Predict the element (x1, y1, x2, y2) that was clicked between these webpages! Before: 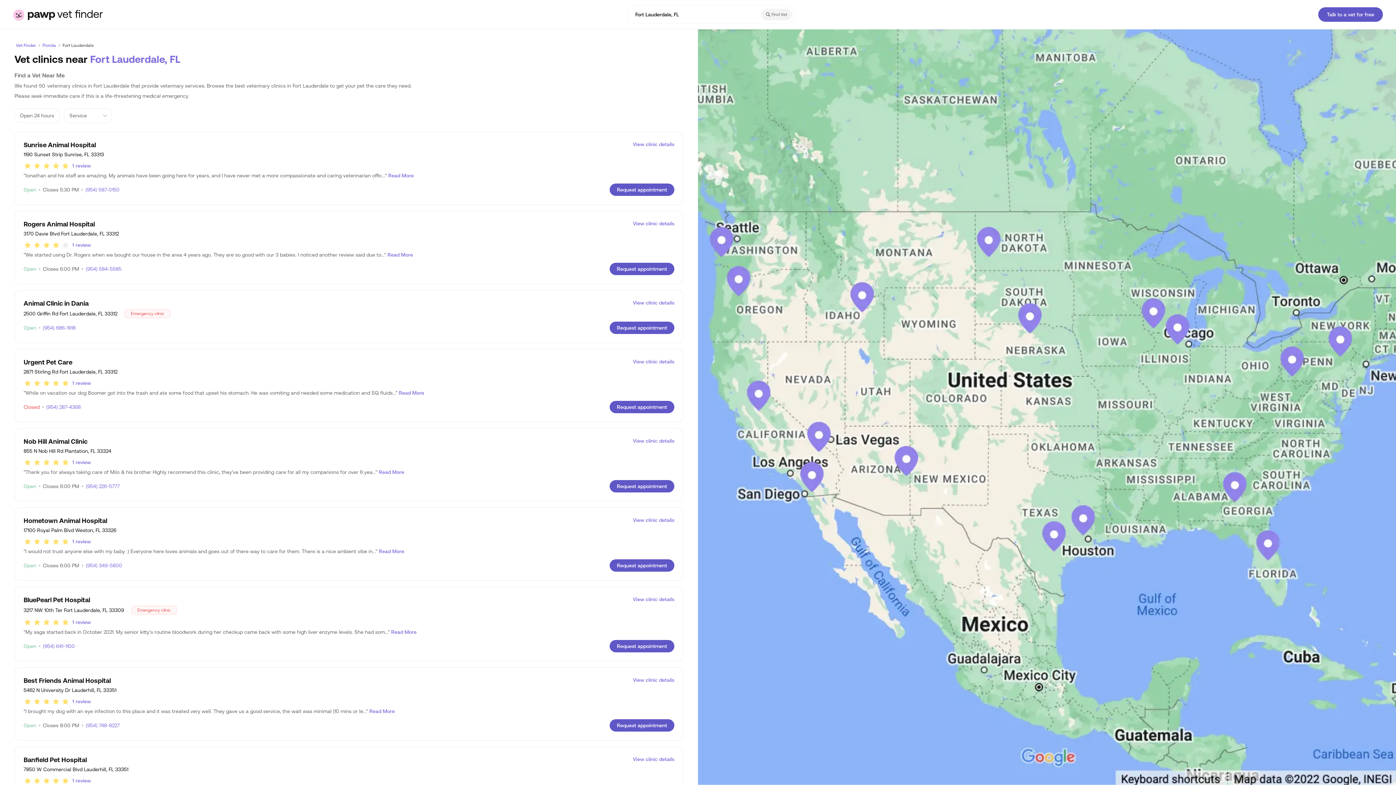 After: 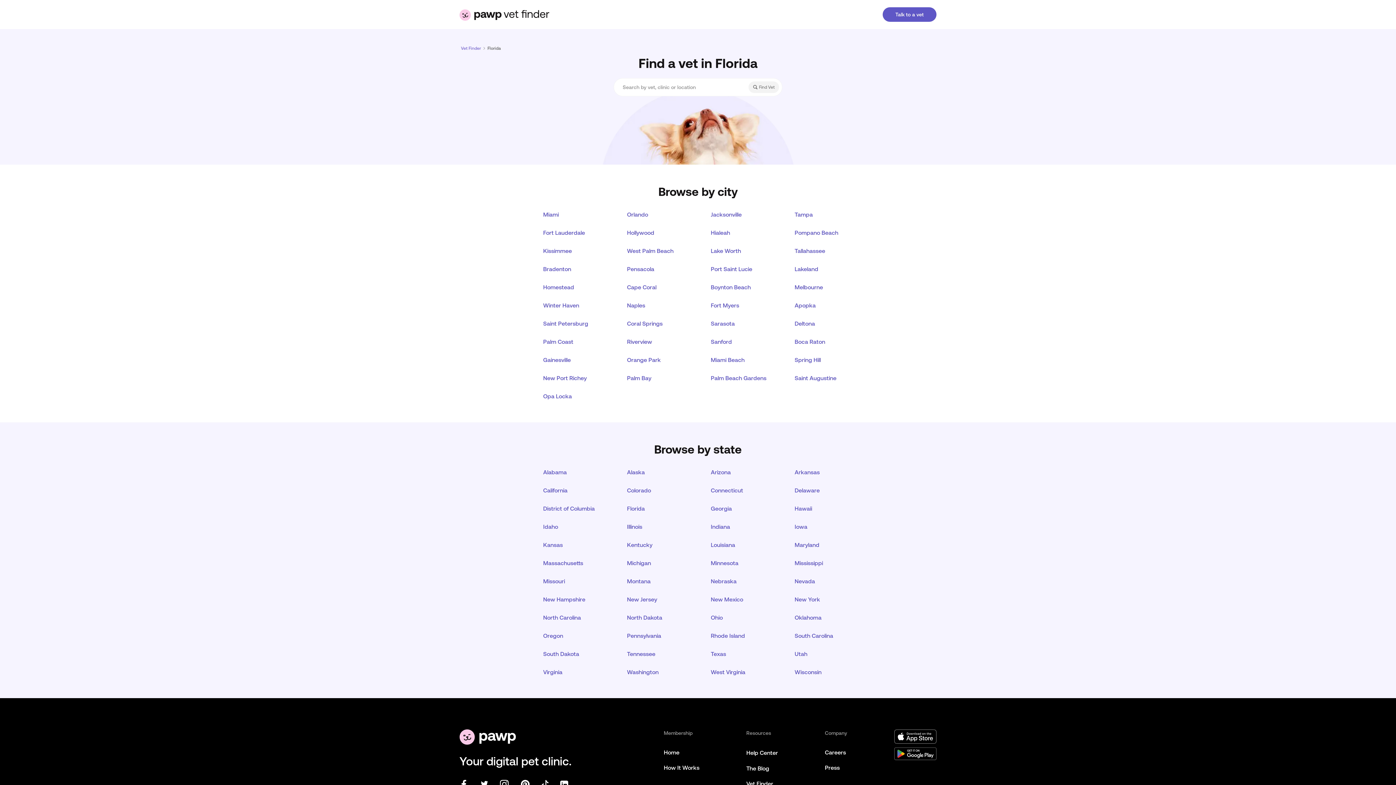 Action: bbox: (41, 40, 57, 50) label: Florida